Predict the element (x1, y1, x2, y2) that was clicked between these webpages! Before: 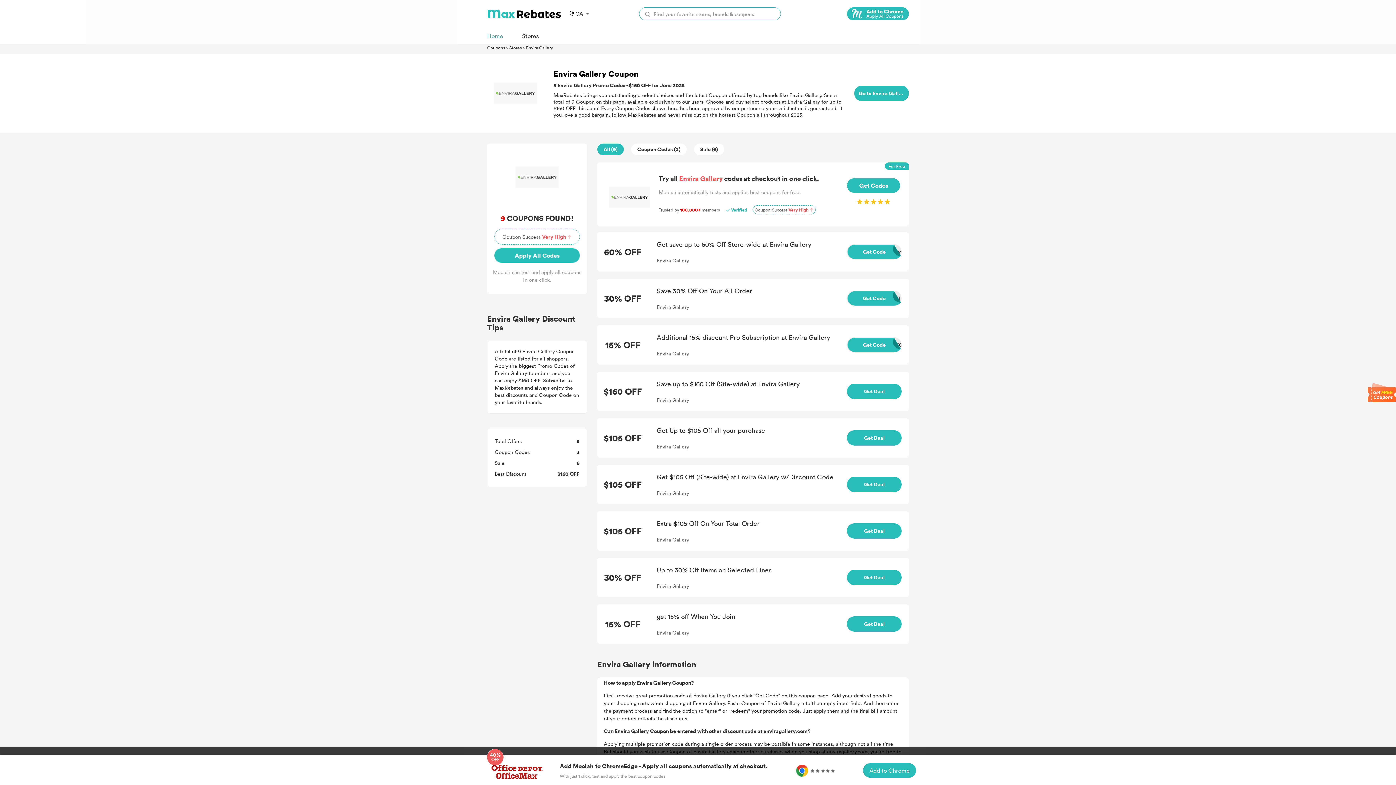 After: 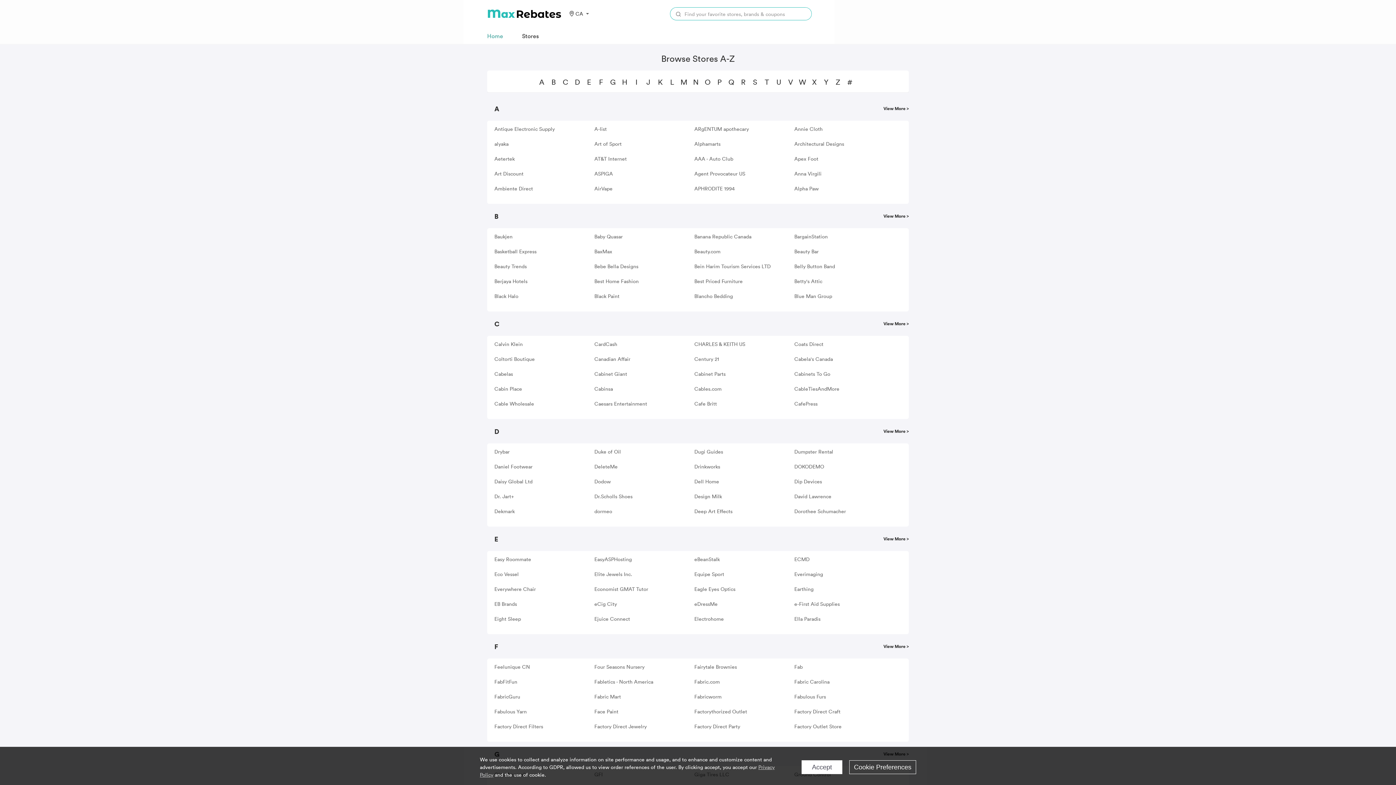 Action: label: Stores bbox: (522, 31, 538, 40)